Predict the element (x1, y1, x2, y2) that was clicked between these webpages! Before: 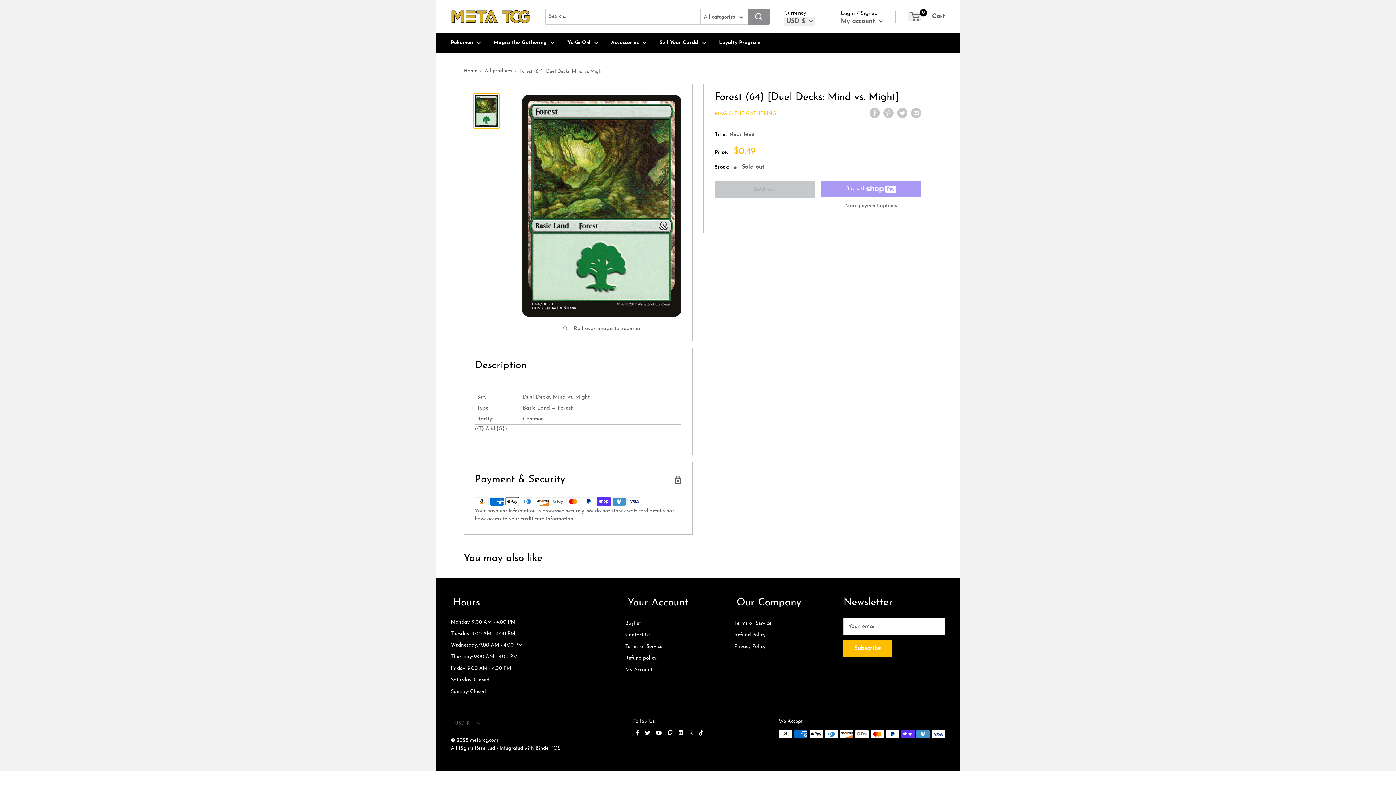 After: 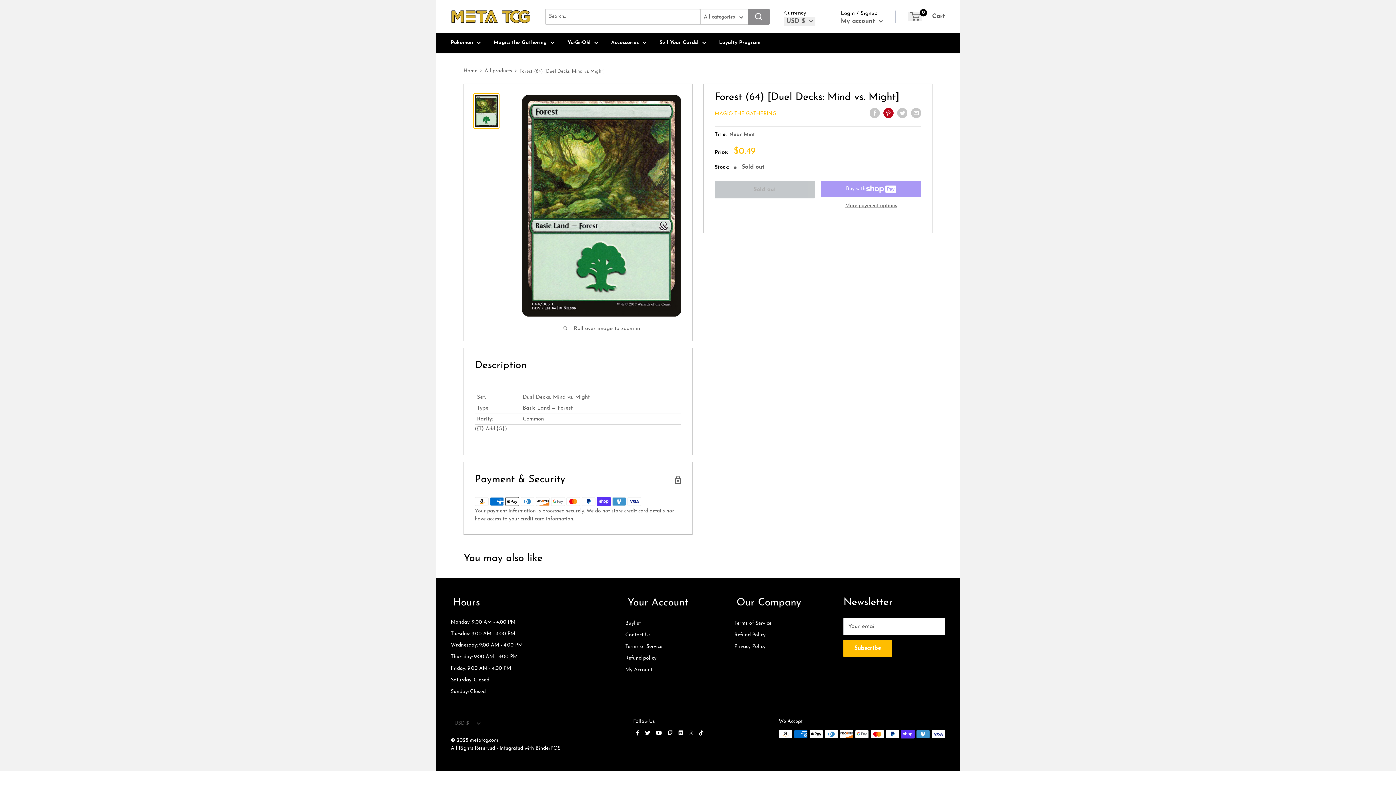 Action: bbox: (883, 108, 893, 118) label: Pin on Pinterest